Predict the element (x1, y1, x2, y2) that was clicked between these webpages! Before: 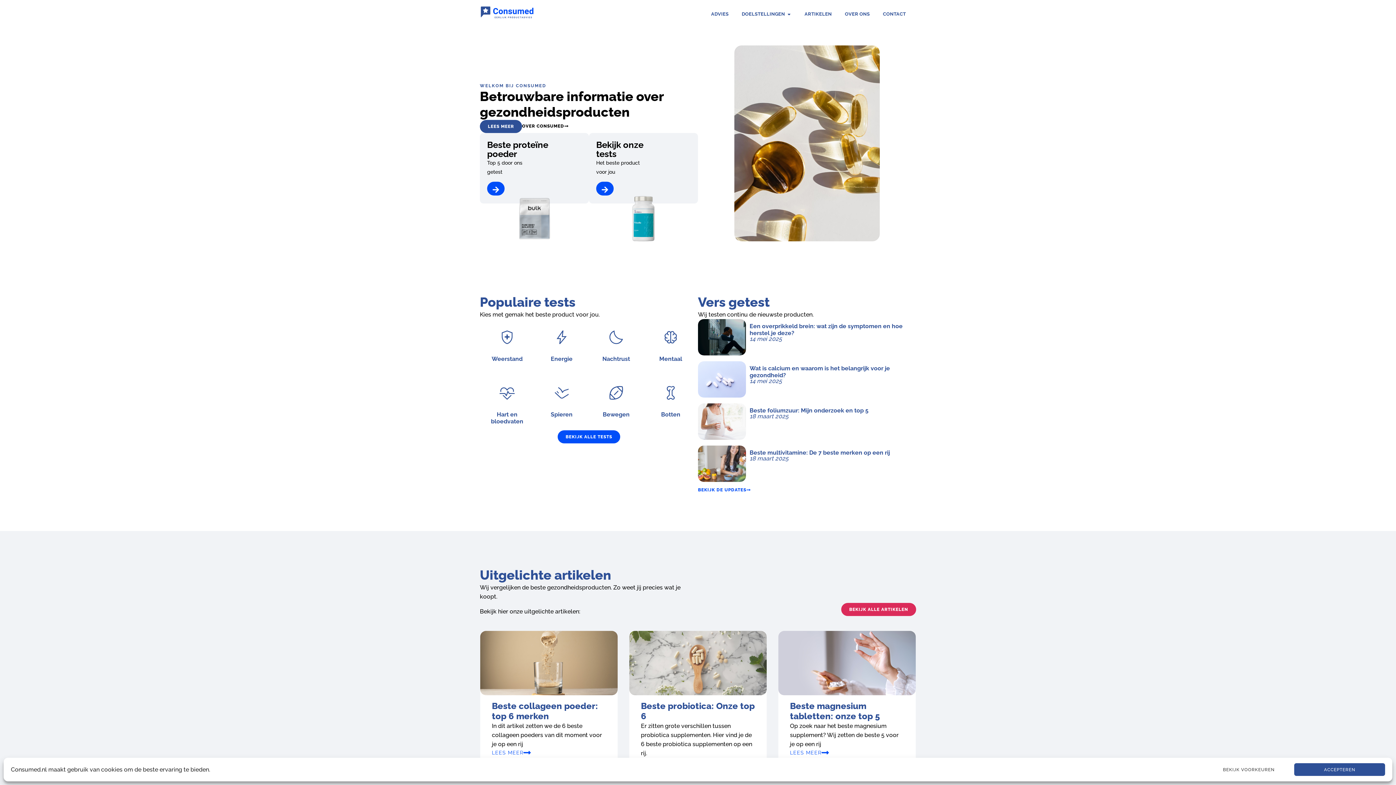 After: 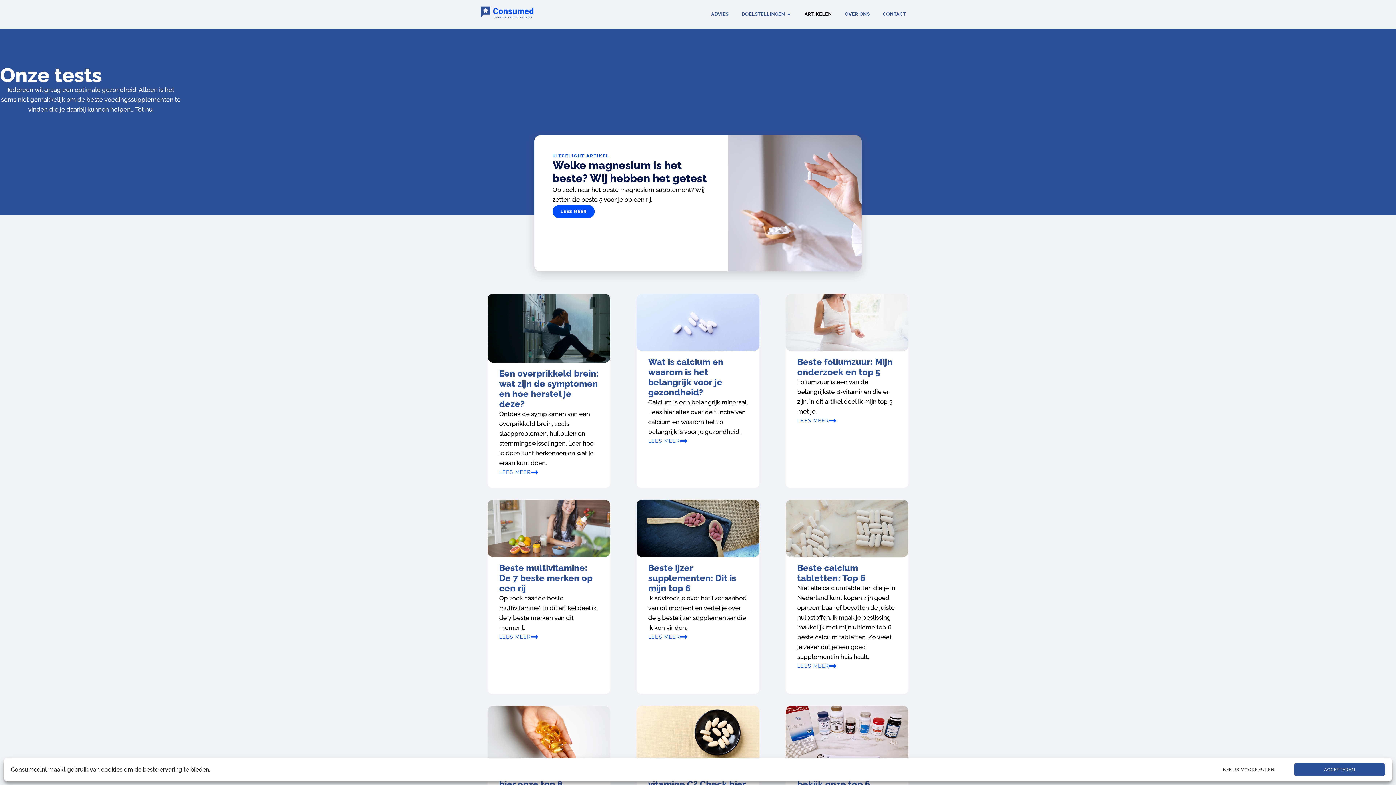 Action: bbox: (557, 430, 620, 443) label: BEKIJK ALLE TESTS